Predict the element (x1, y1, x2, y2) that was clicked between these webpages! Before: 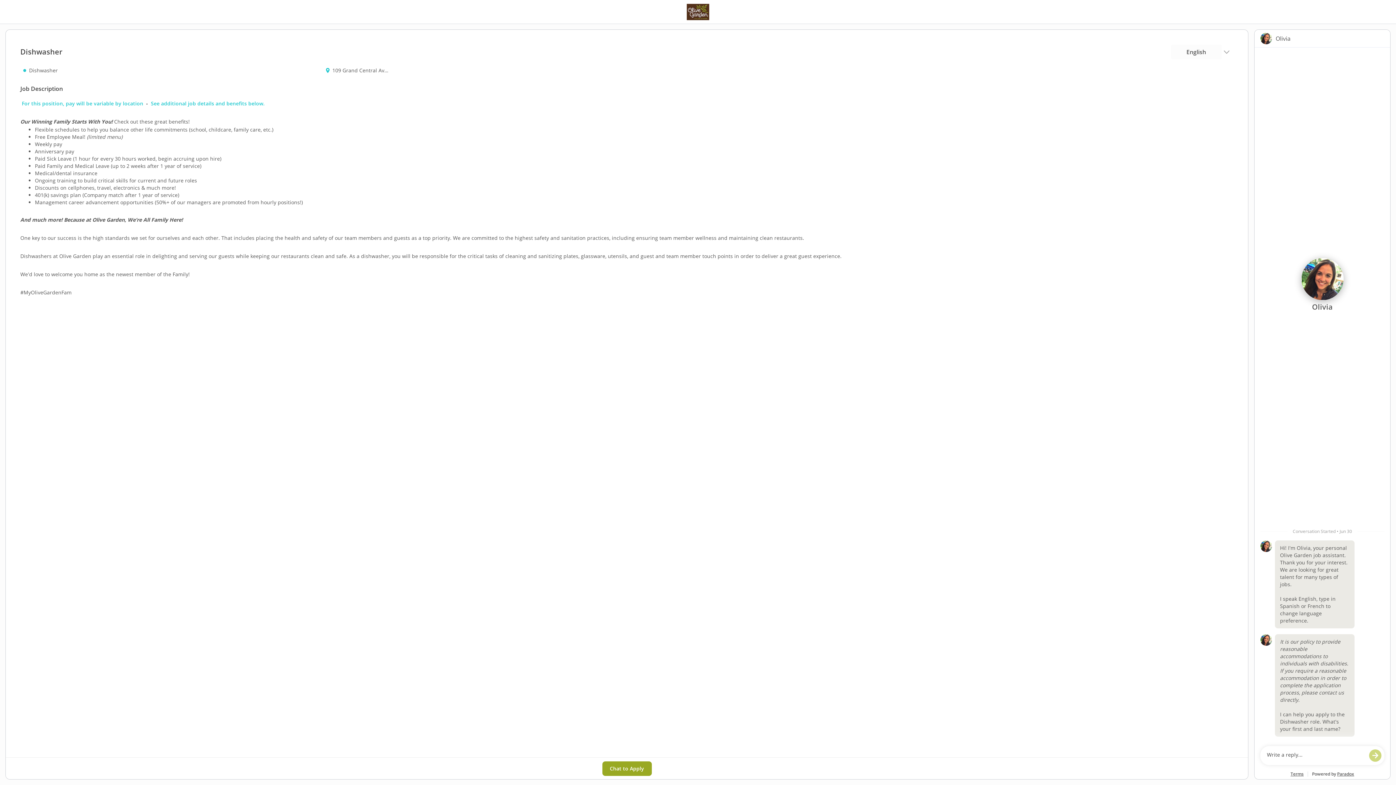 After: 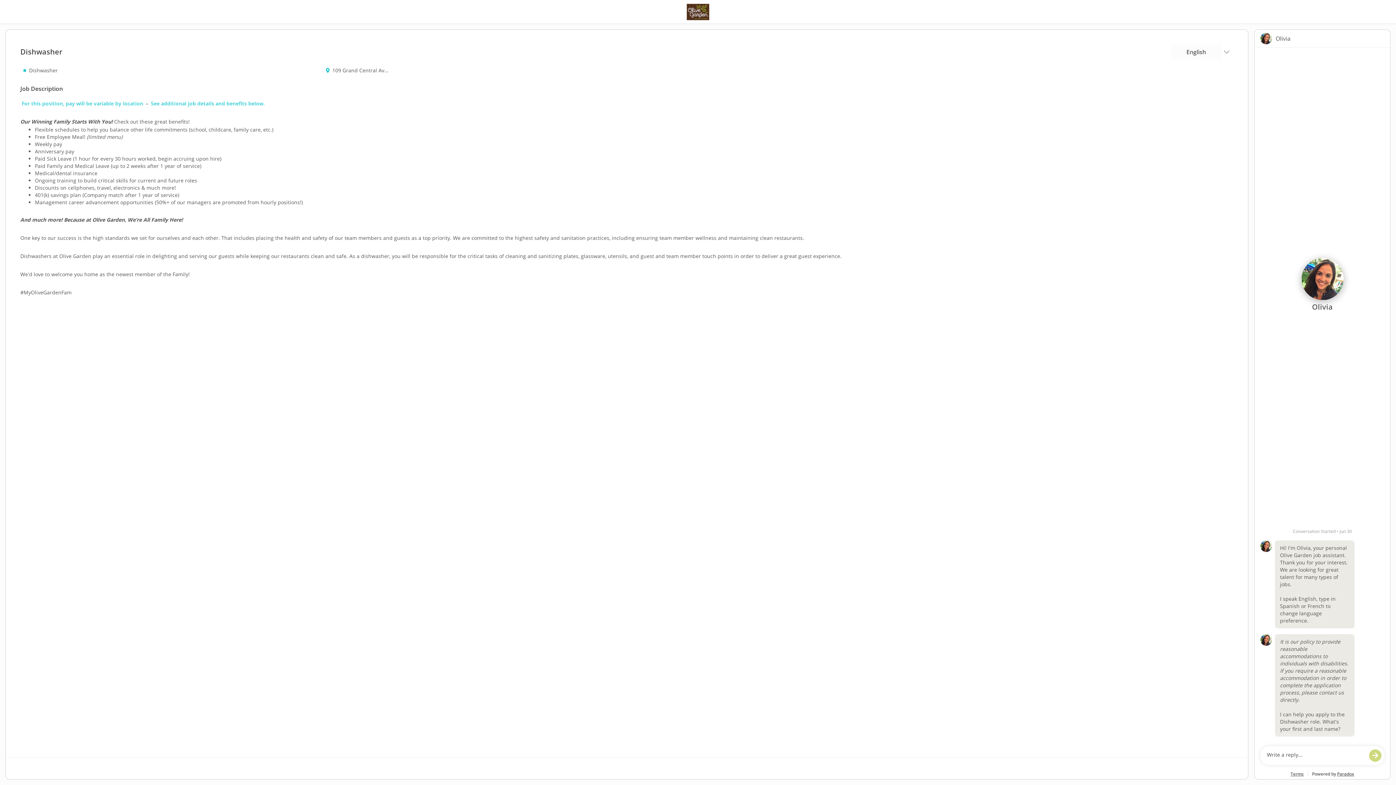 Action: label: Chat to Apply bbox: (602, 761, 651, 776)